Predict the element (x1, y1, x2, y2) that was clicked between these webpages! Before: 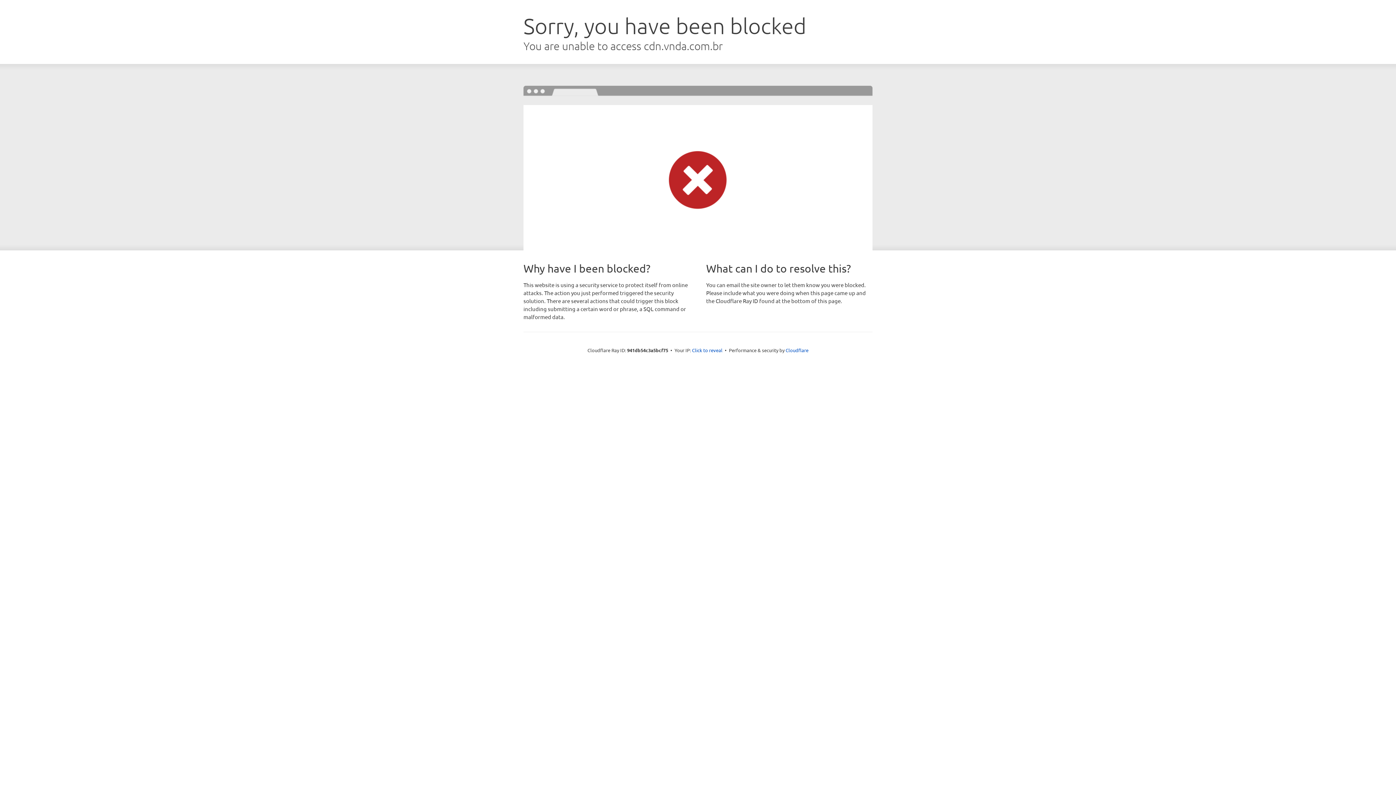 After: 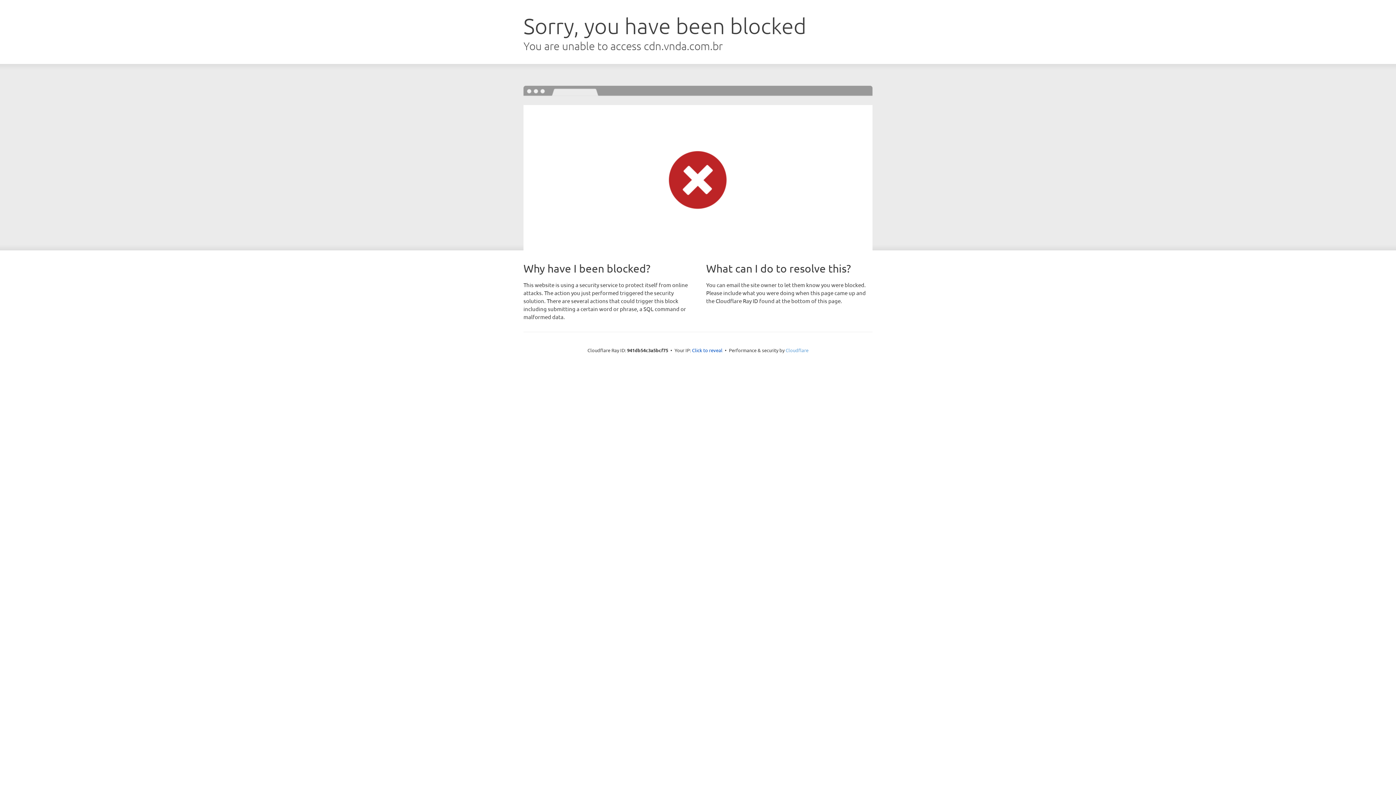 Action: label: Cloudflare bbox: (785, 347, 808, 353)